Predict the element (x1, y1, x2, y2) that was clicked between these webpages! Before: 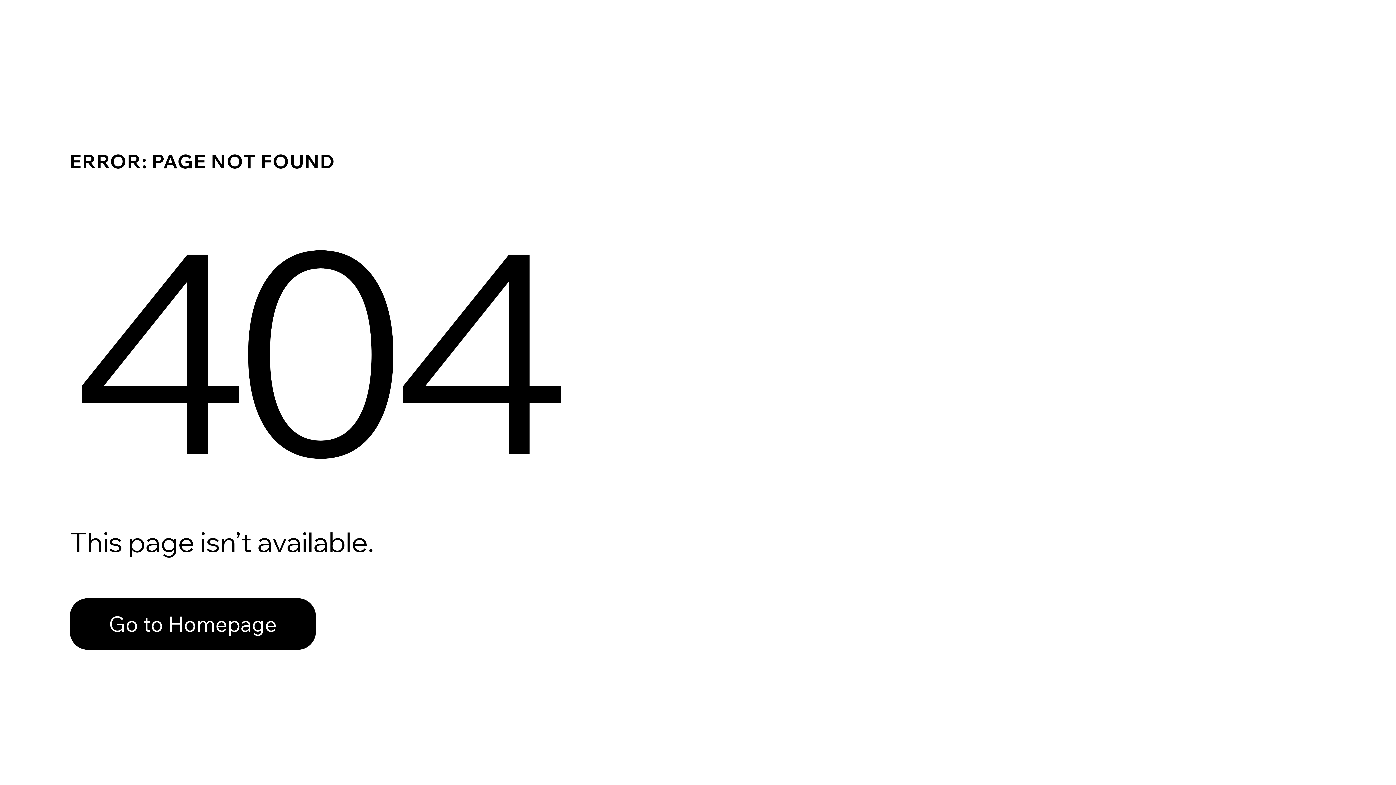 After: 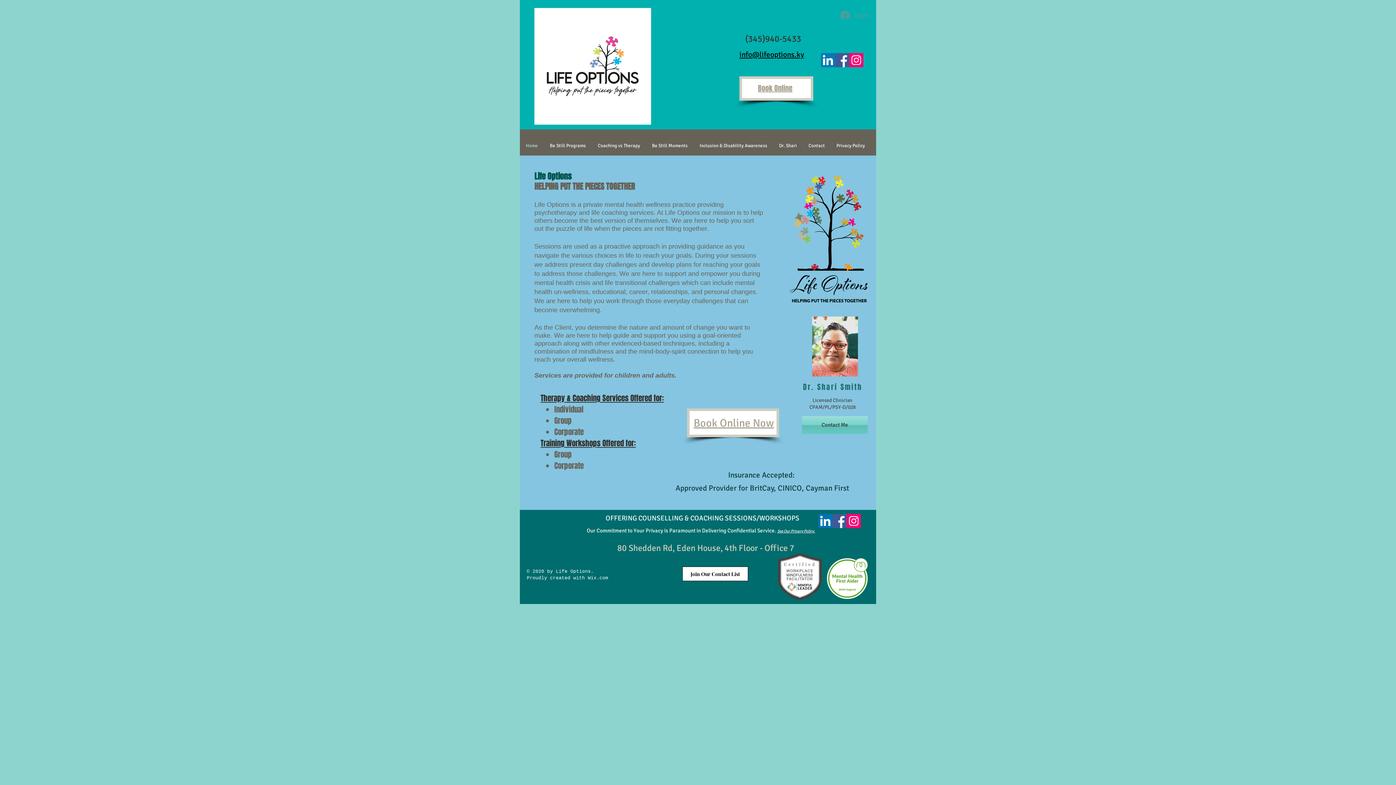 Action: label: Go to Homepage bbox: (69, 598, 316, 650)